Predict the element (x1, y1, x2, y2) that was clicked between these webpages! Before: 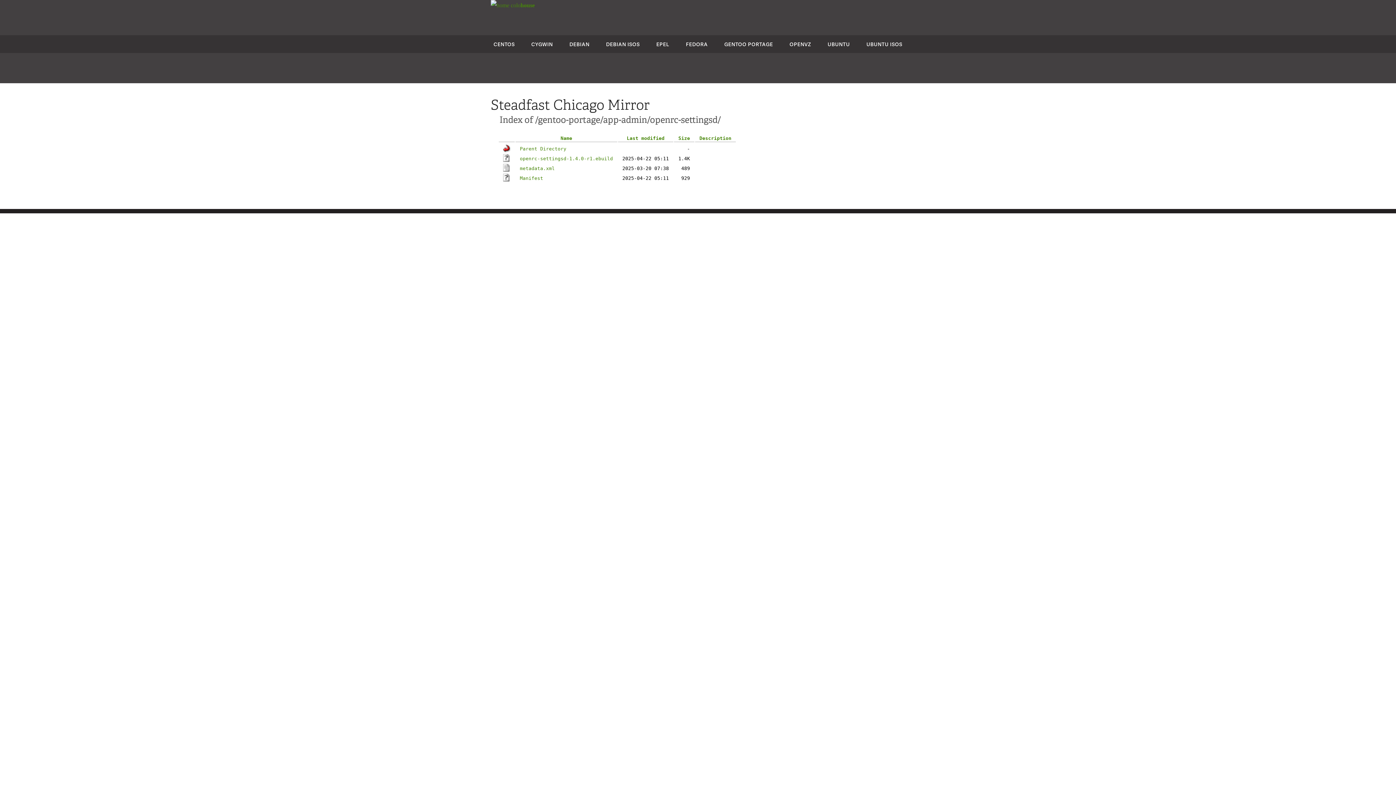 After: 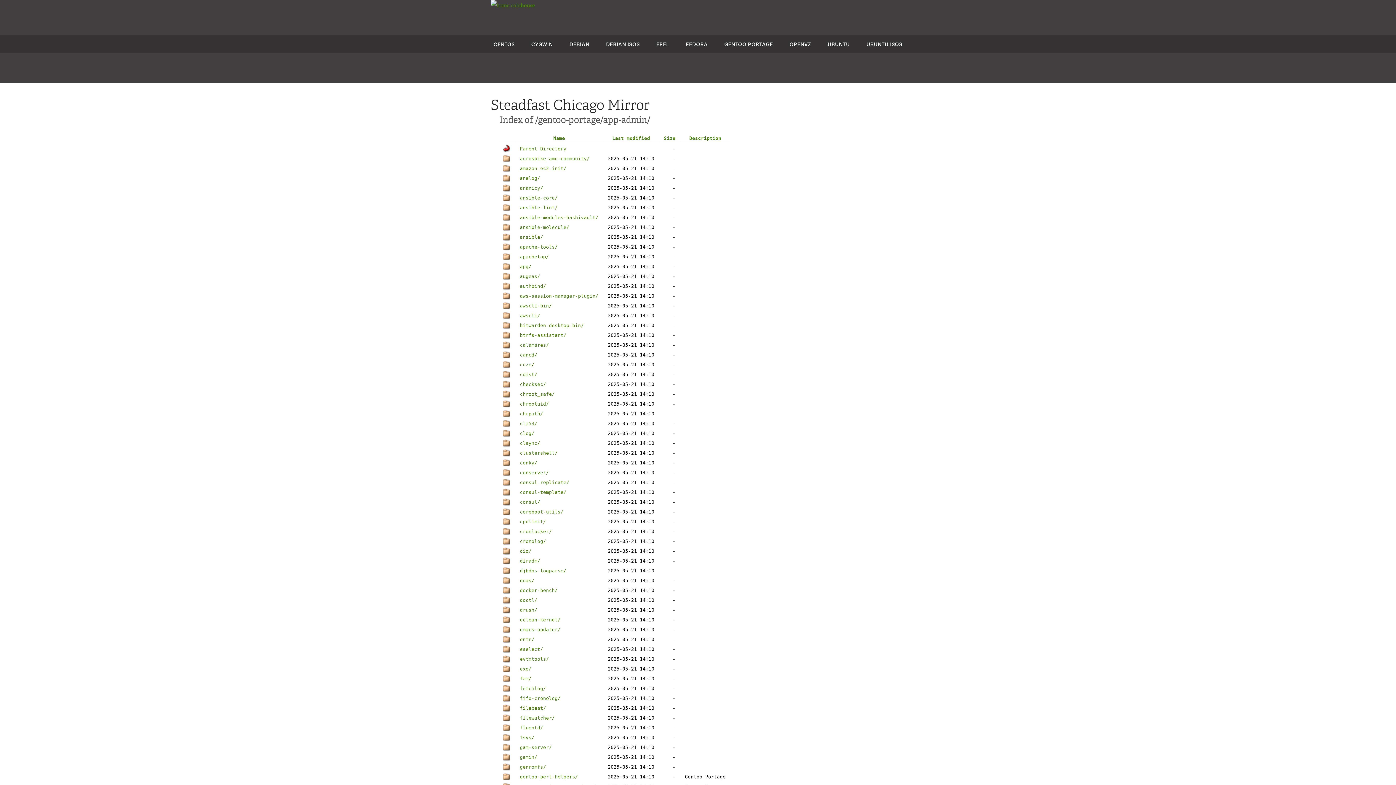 Action: bbox: (520, 146, 566, 151) label: Parent Directory